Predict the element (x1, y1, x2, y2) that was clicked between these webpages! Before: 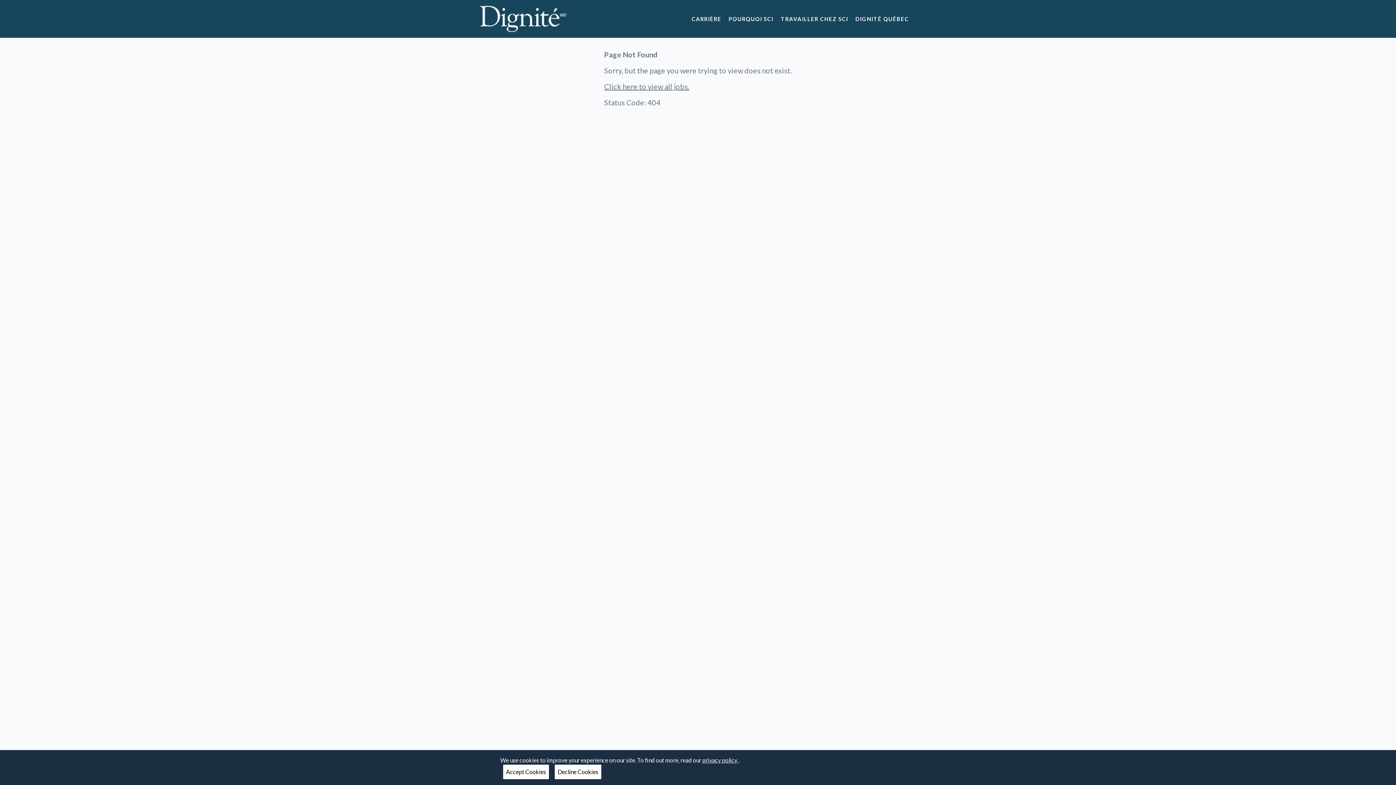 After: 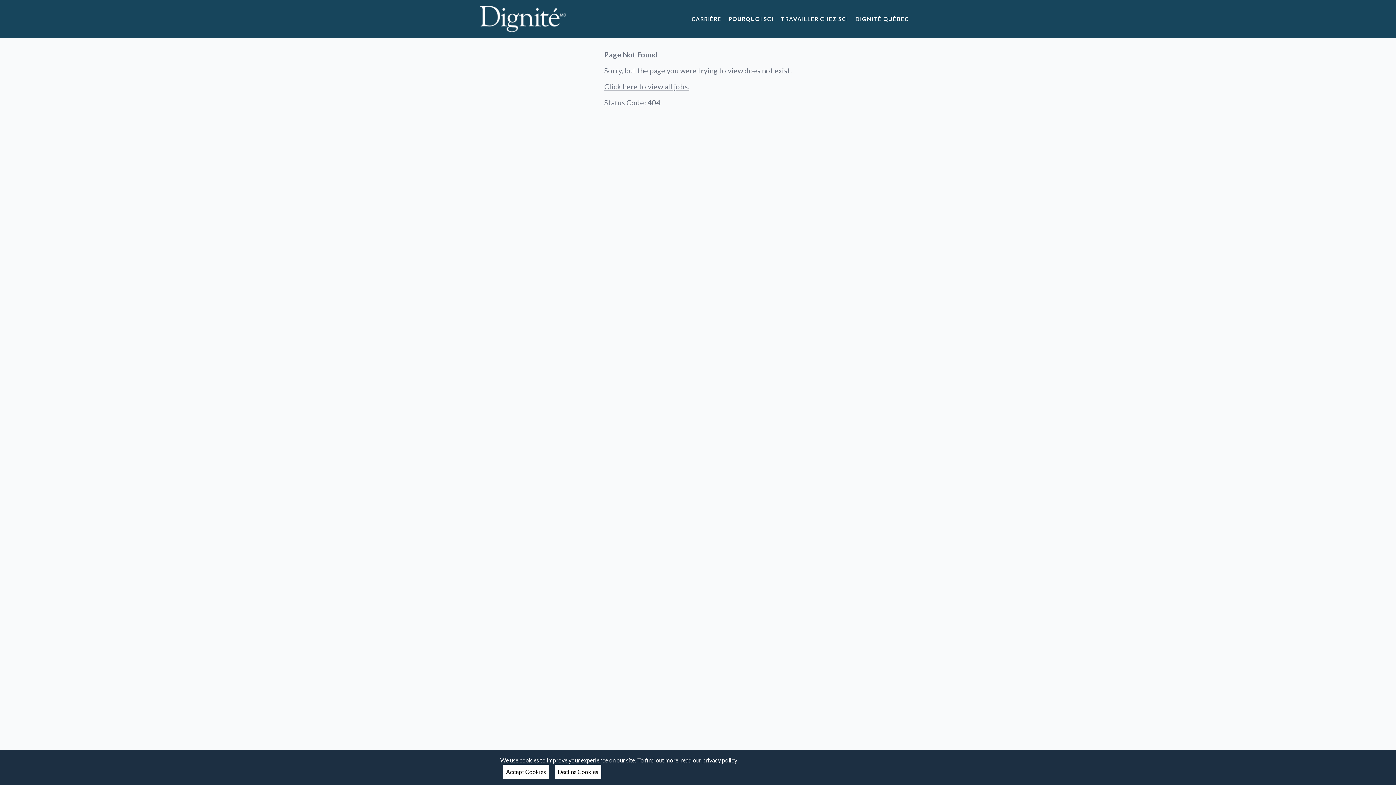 Action: label: privacy policy  bbox: (702, 757, 738, 764)